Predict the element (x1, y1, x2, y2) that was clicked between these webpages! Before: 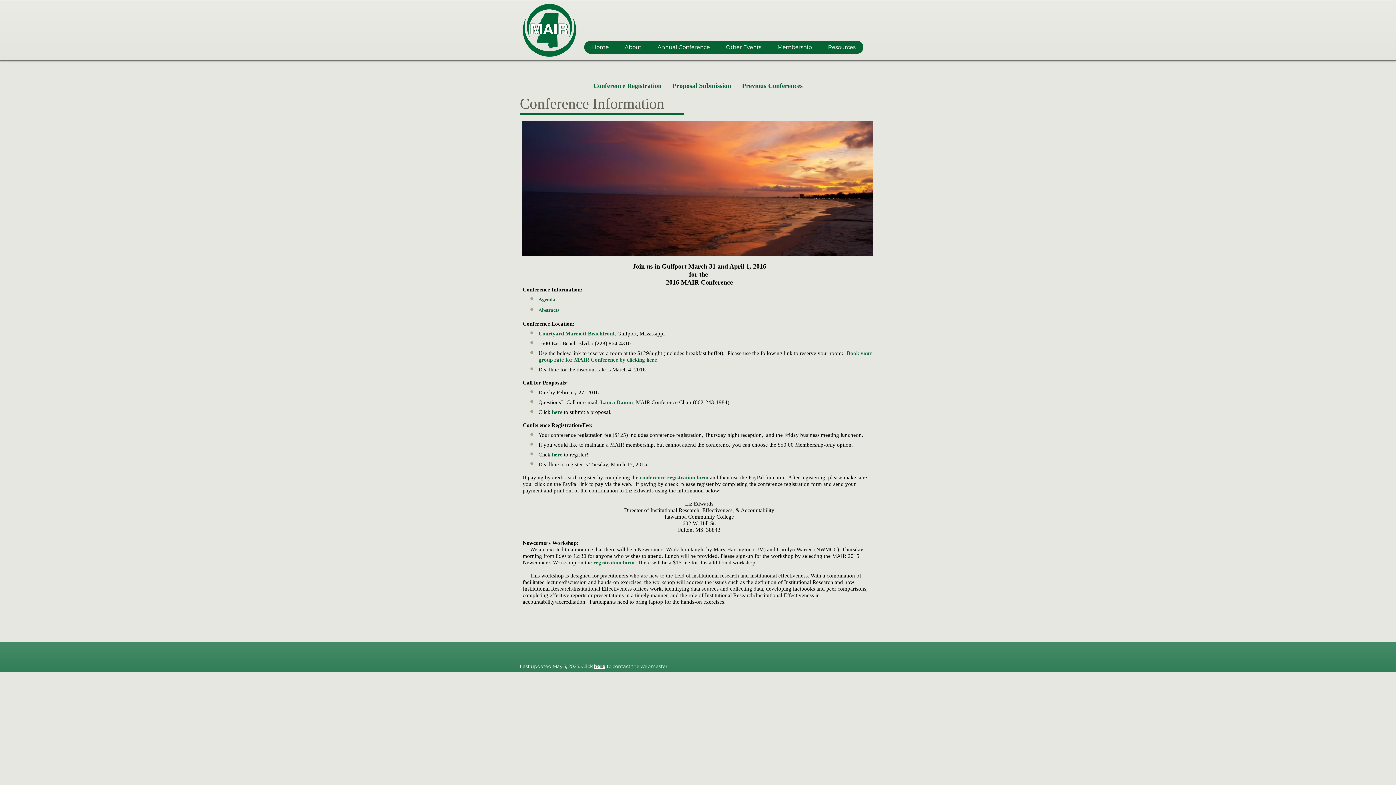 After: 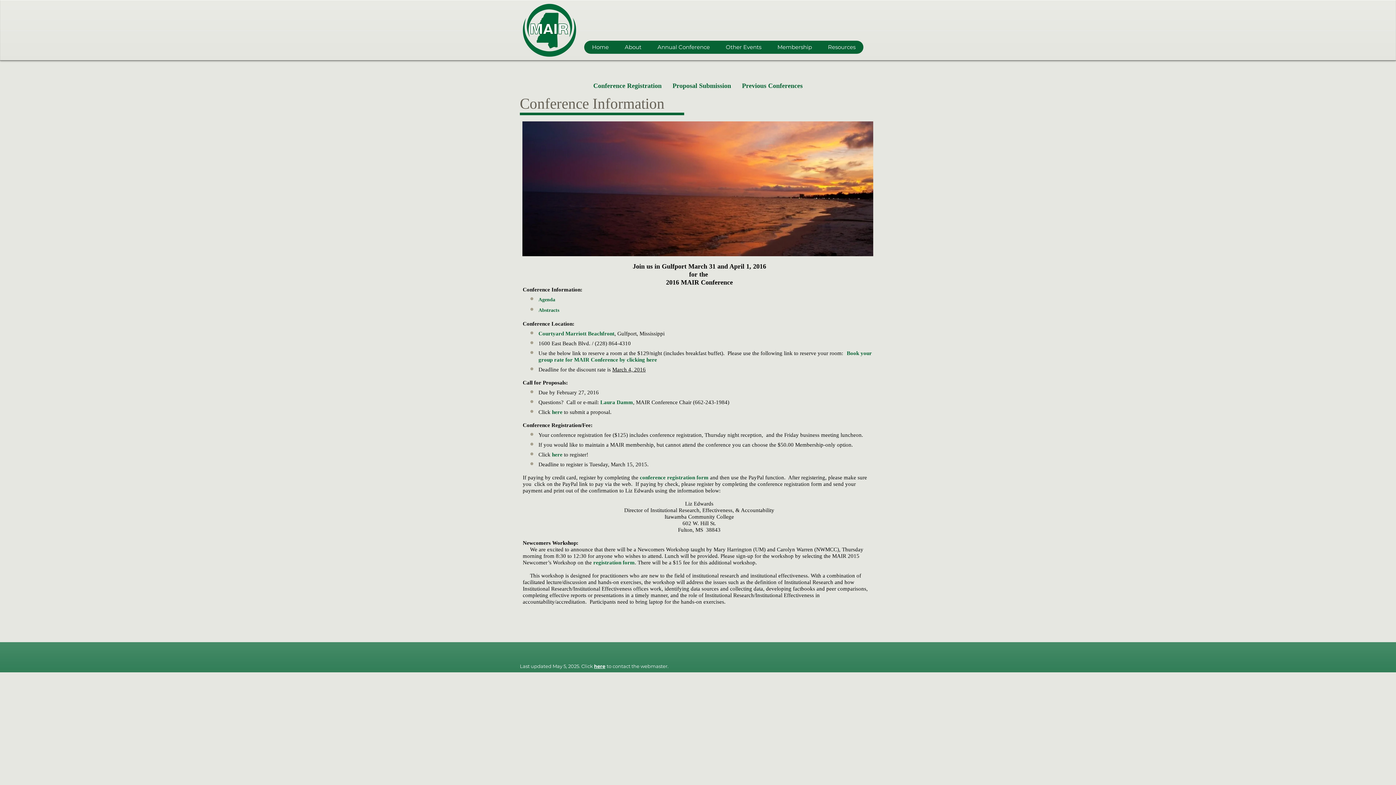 Action: bbox: (538, 330, 614, 336) label: Courtyard Marriott Beachfront